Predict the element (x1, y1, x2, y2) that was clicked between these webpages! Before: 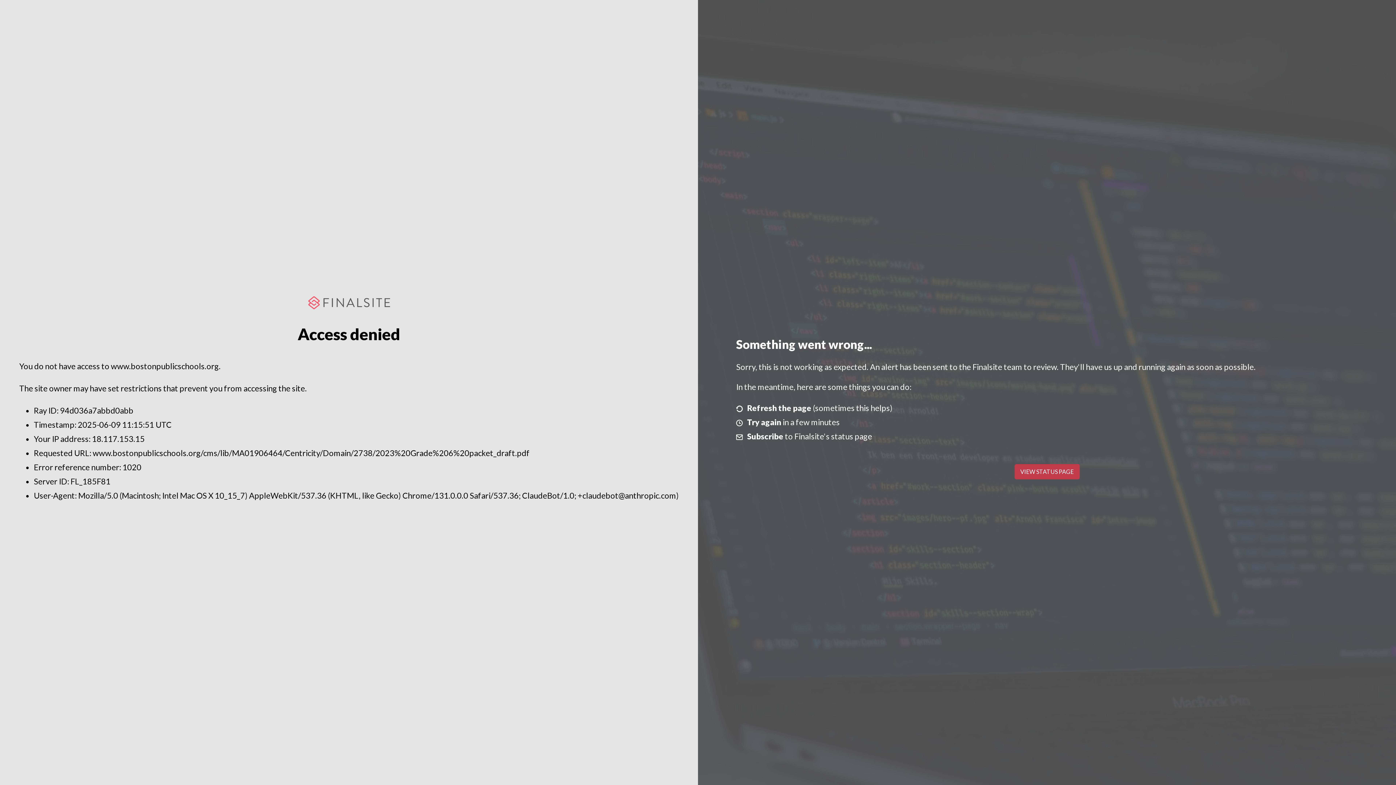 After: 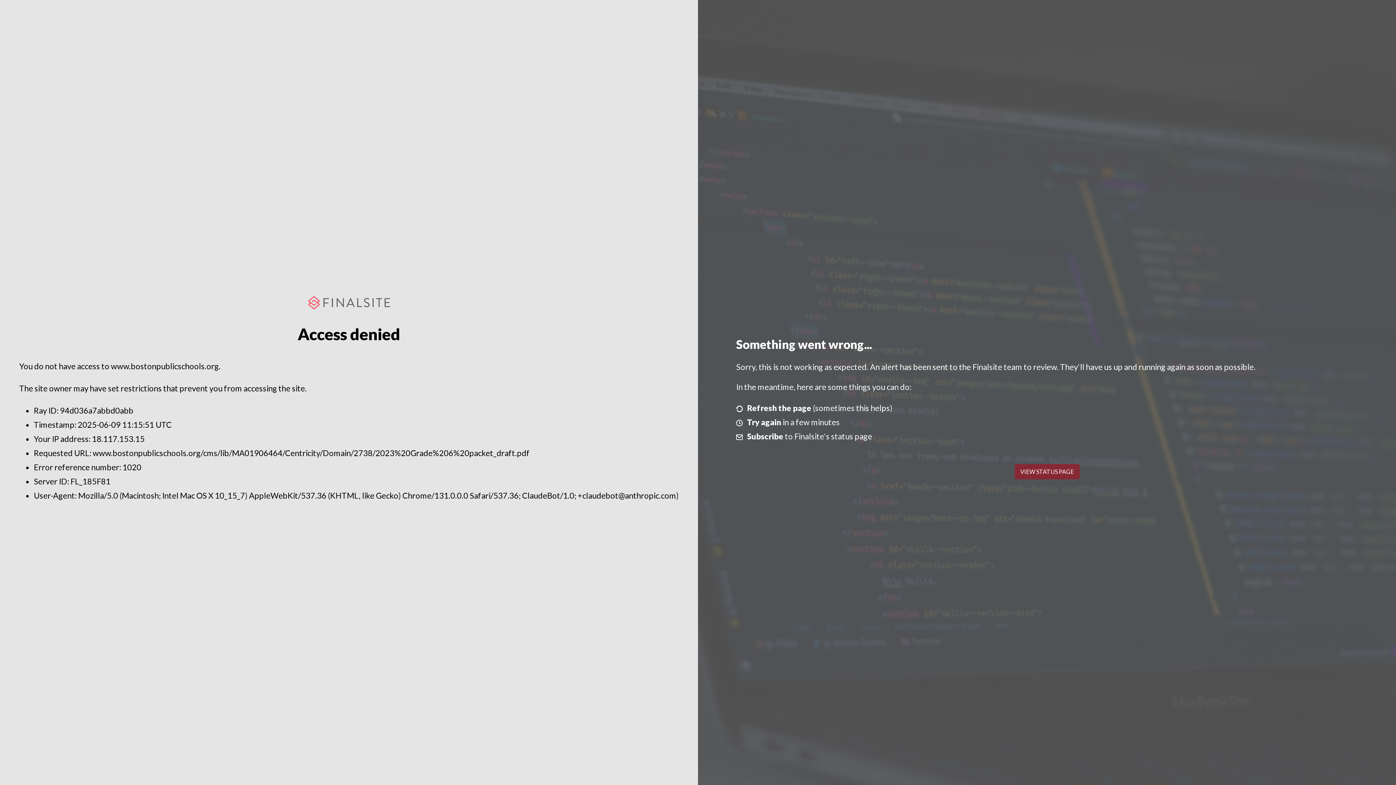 Action: bbox: (1014, 464, 1079, 479) label: VIEW STATUS PAGE